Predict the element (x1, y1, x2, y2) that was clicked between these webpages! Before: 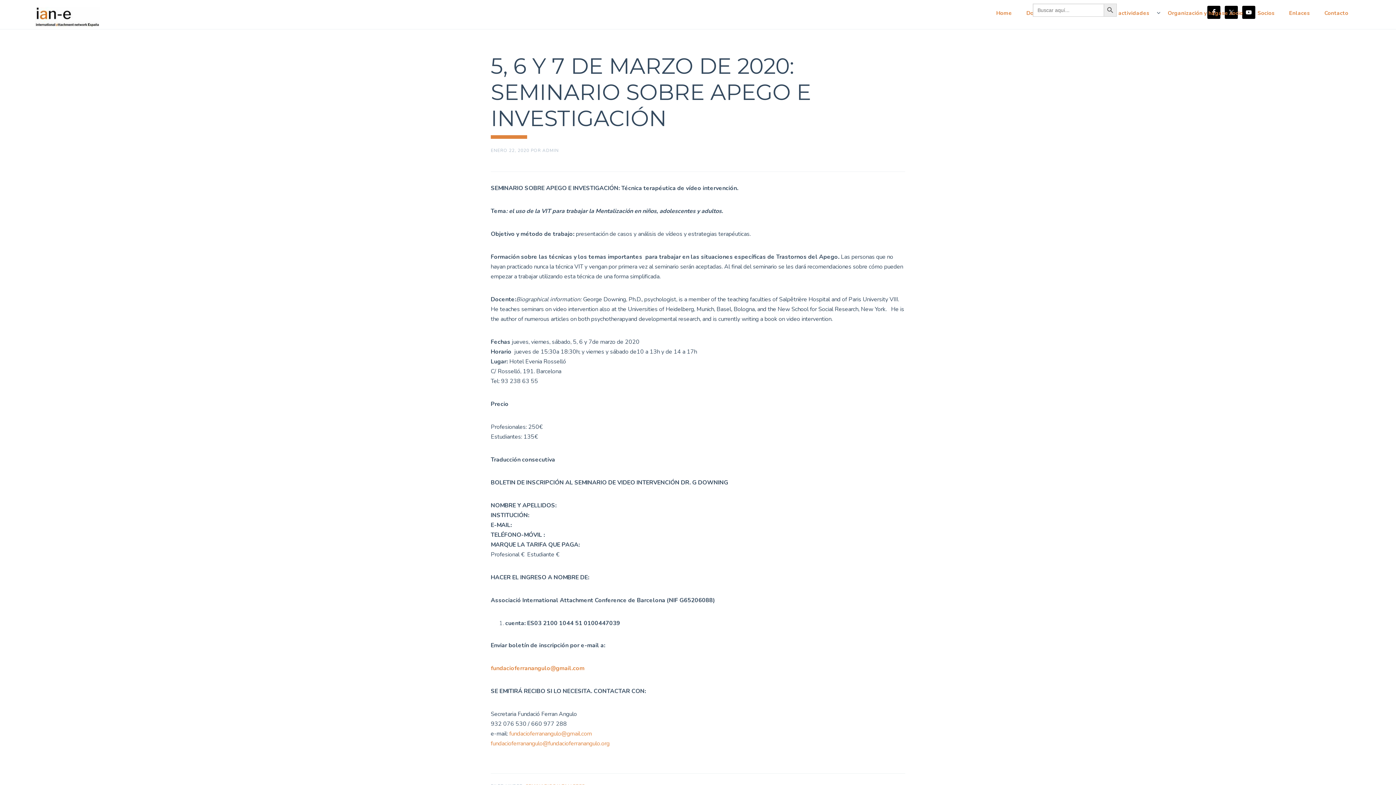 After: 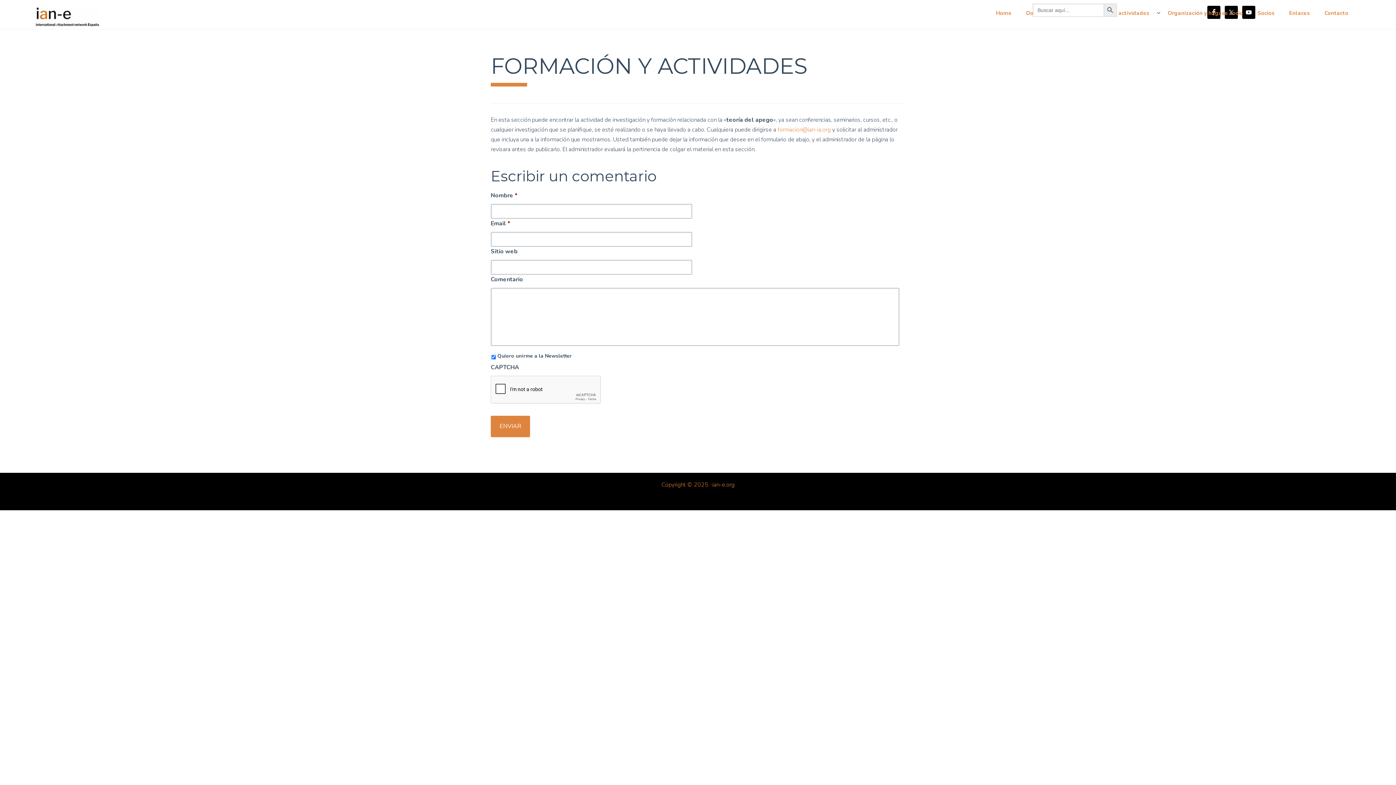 Action: bbox: (1078, 0, 1157, 26) label: Formación y actividades